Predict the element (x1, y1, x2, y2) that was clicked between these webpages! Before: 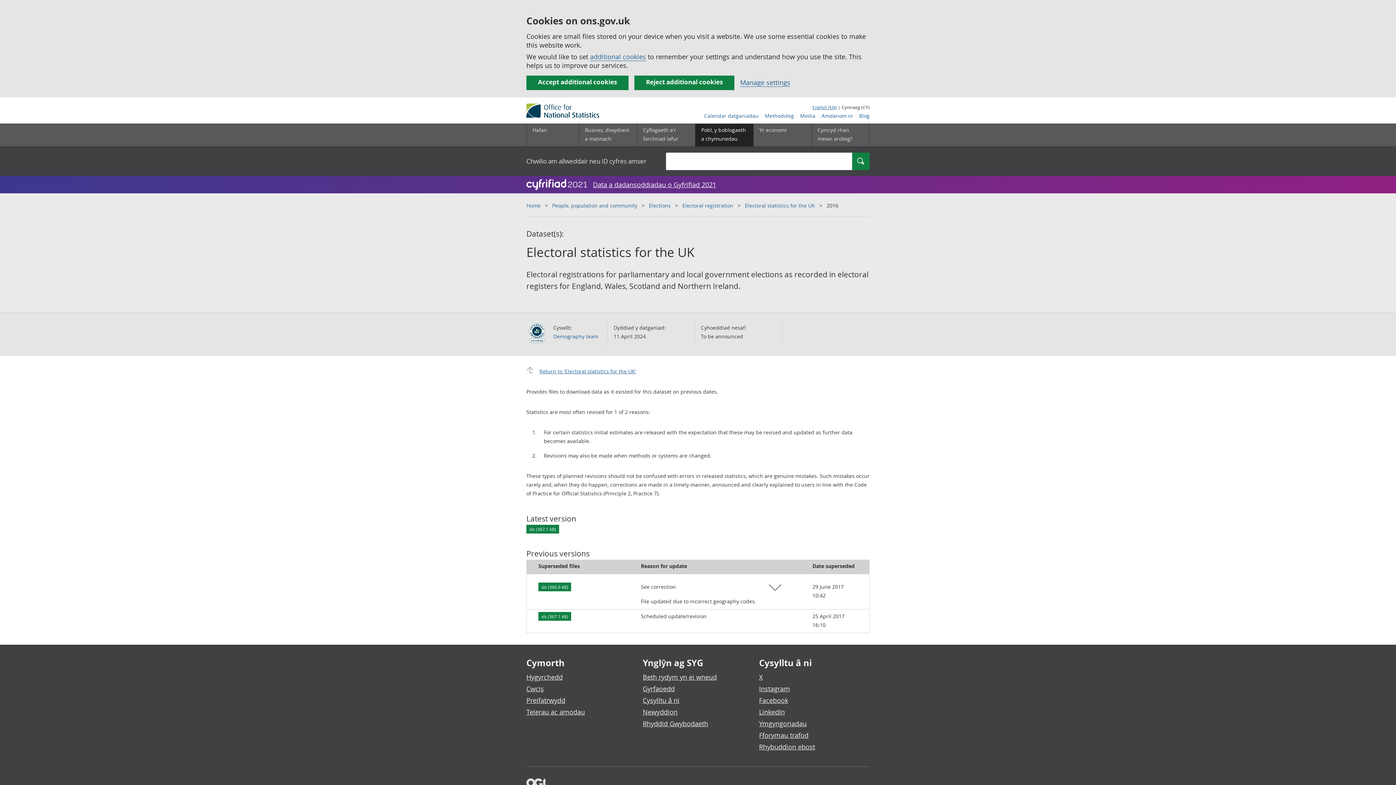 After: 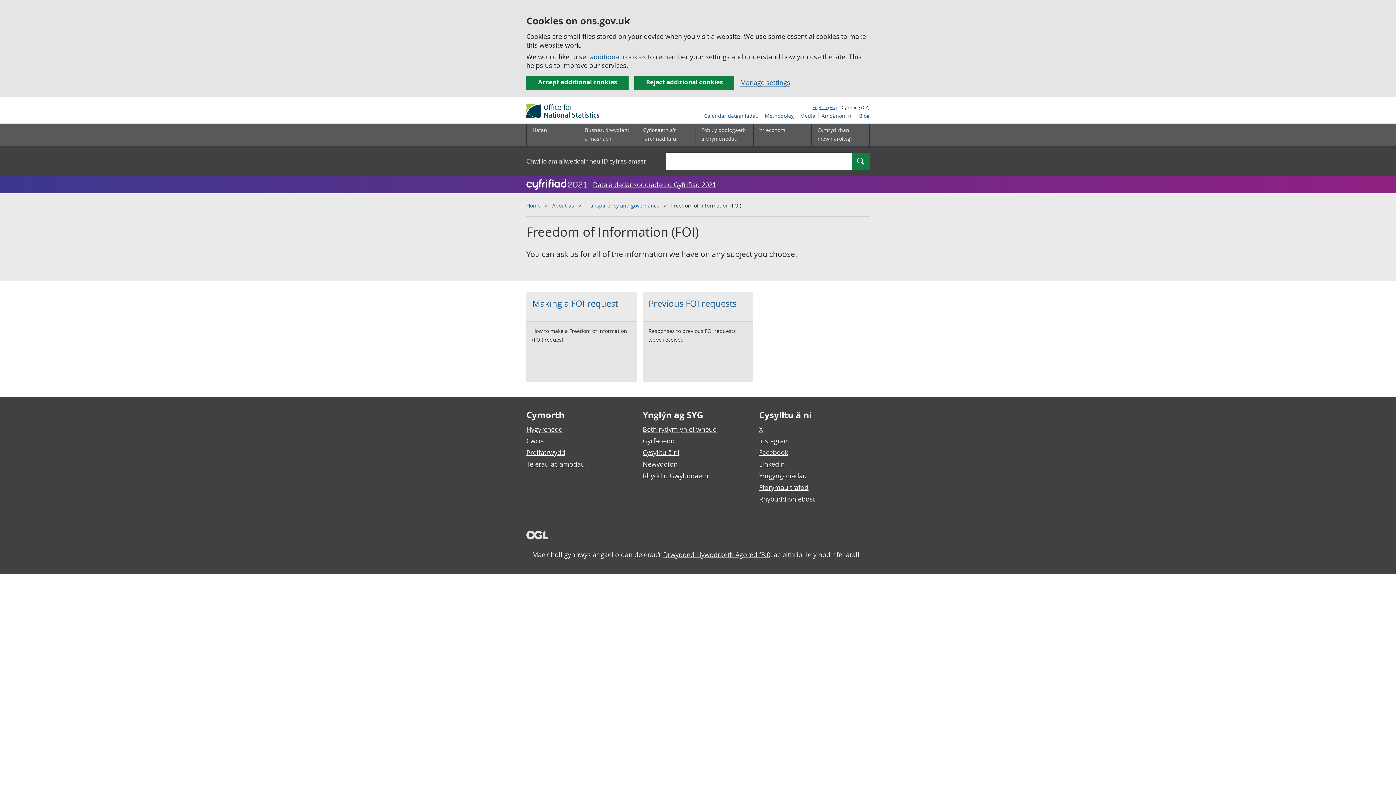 Action: label: Rhyddid Gwybodaeth bbox: (642, 719, 708, 728)